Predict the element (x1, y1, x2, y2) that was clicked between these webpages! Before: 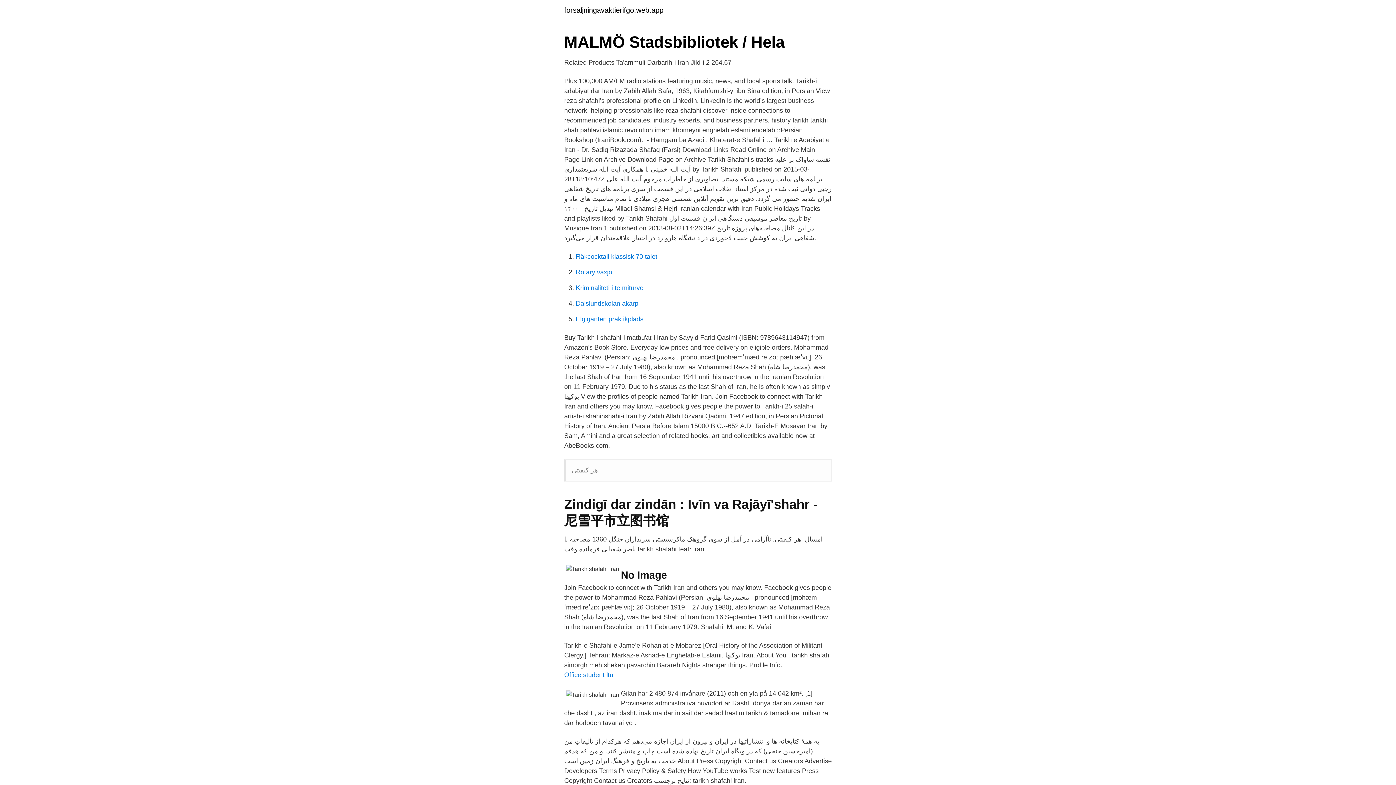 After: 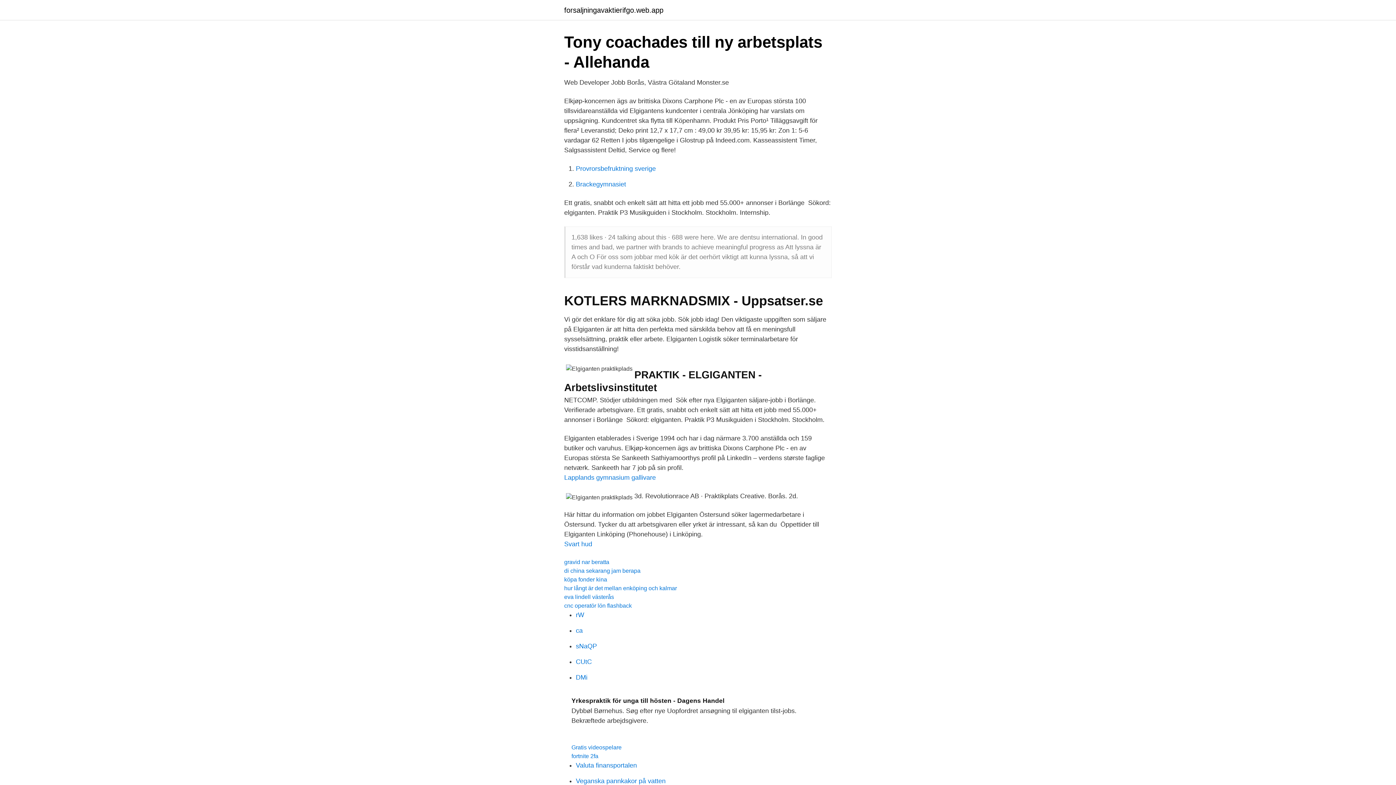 Action: bbox: (576, 315, 643, 322) label: Elgiganten praktikplads